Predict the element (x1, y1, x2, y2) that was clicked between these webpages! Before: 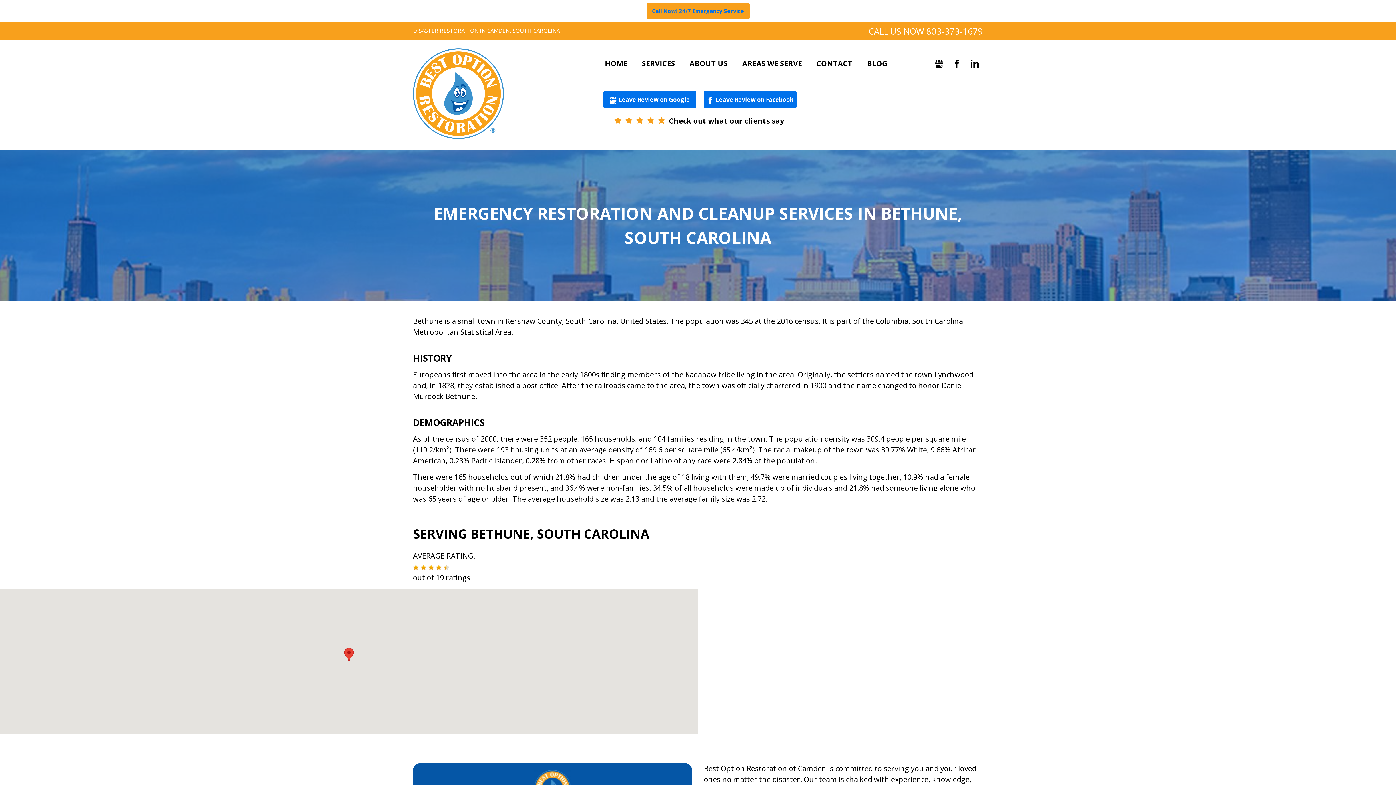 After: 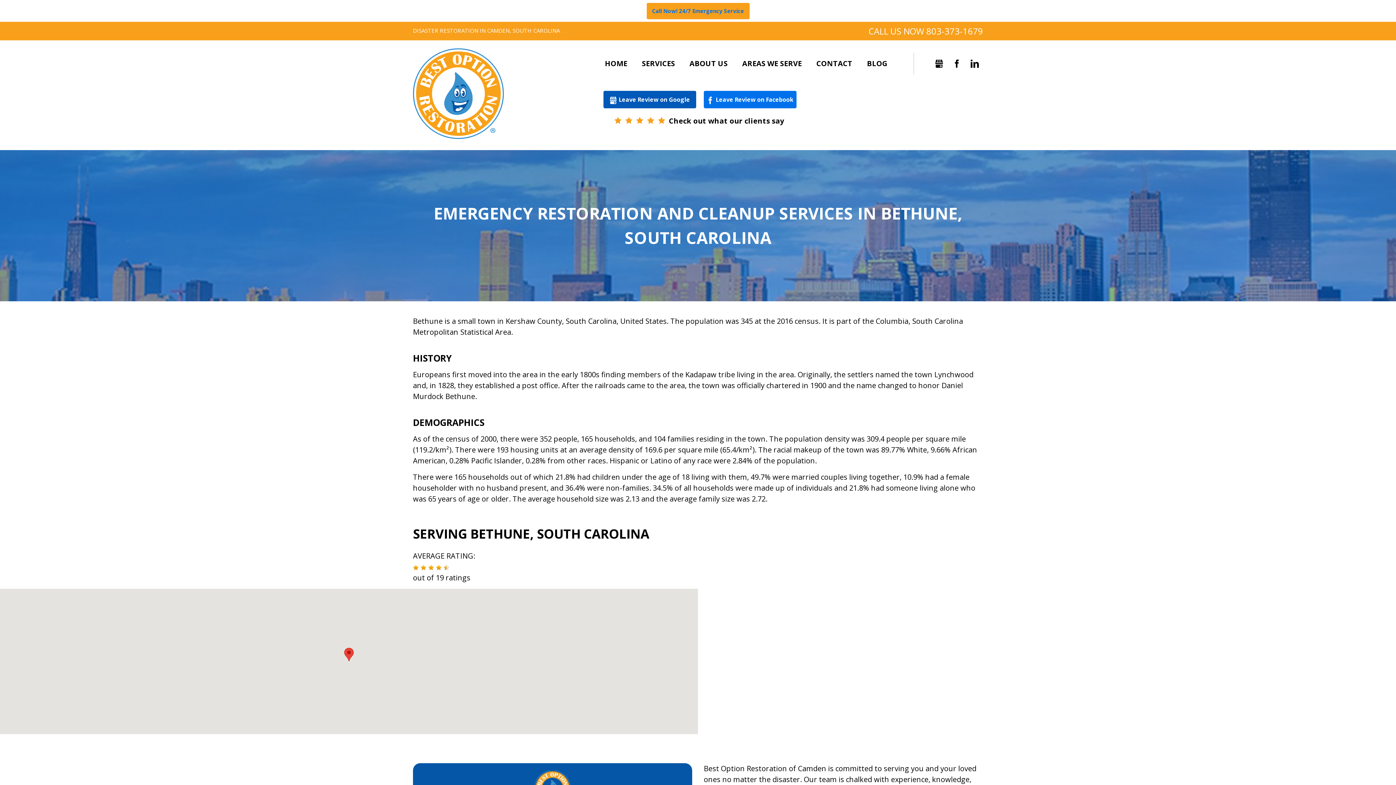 Action: label: Leave Review on Google bbox: (603, 90, 696, 108)